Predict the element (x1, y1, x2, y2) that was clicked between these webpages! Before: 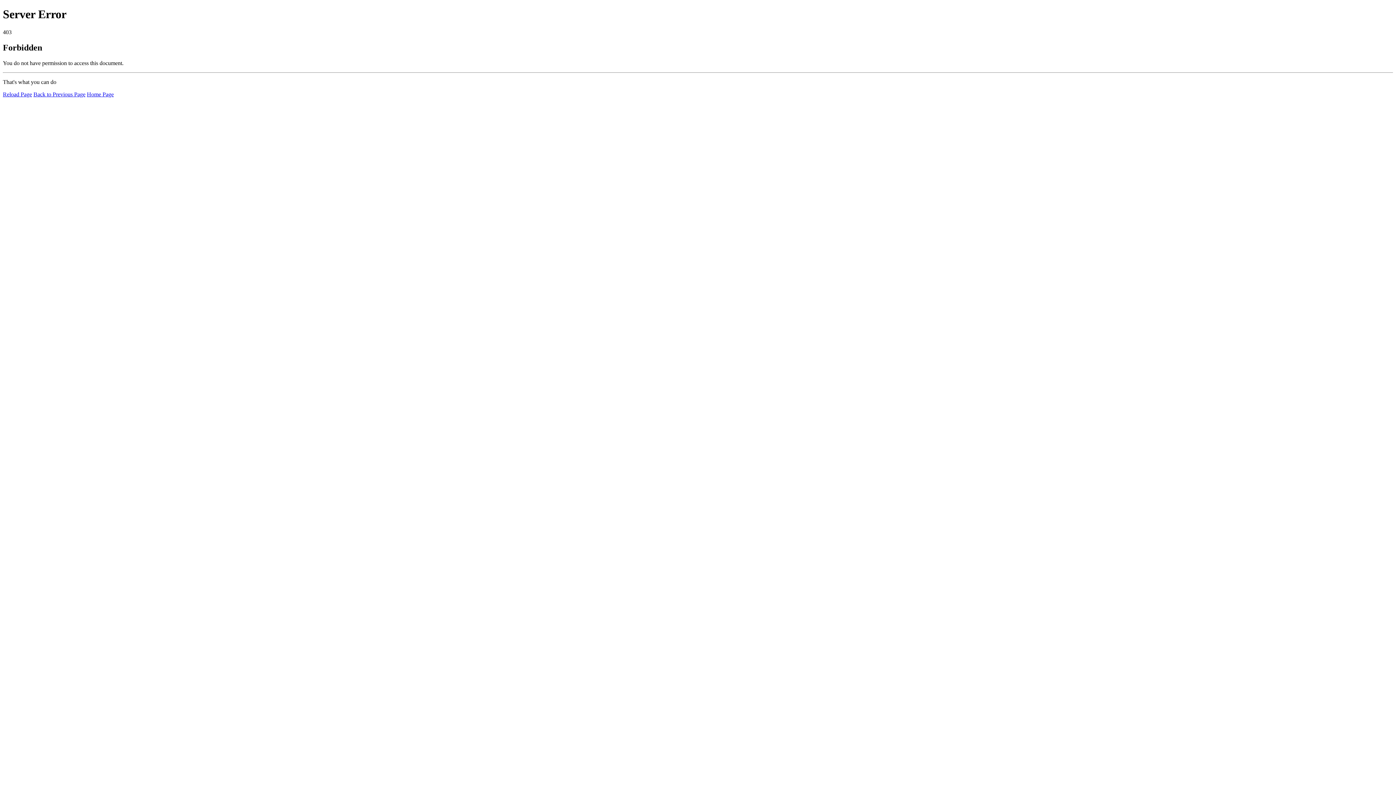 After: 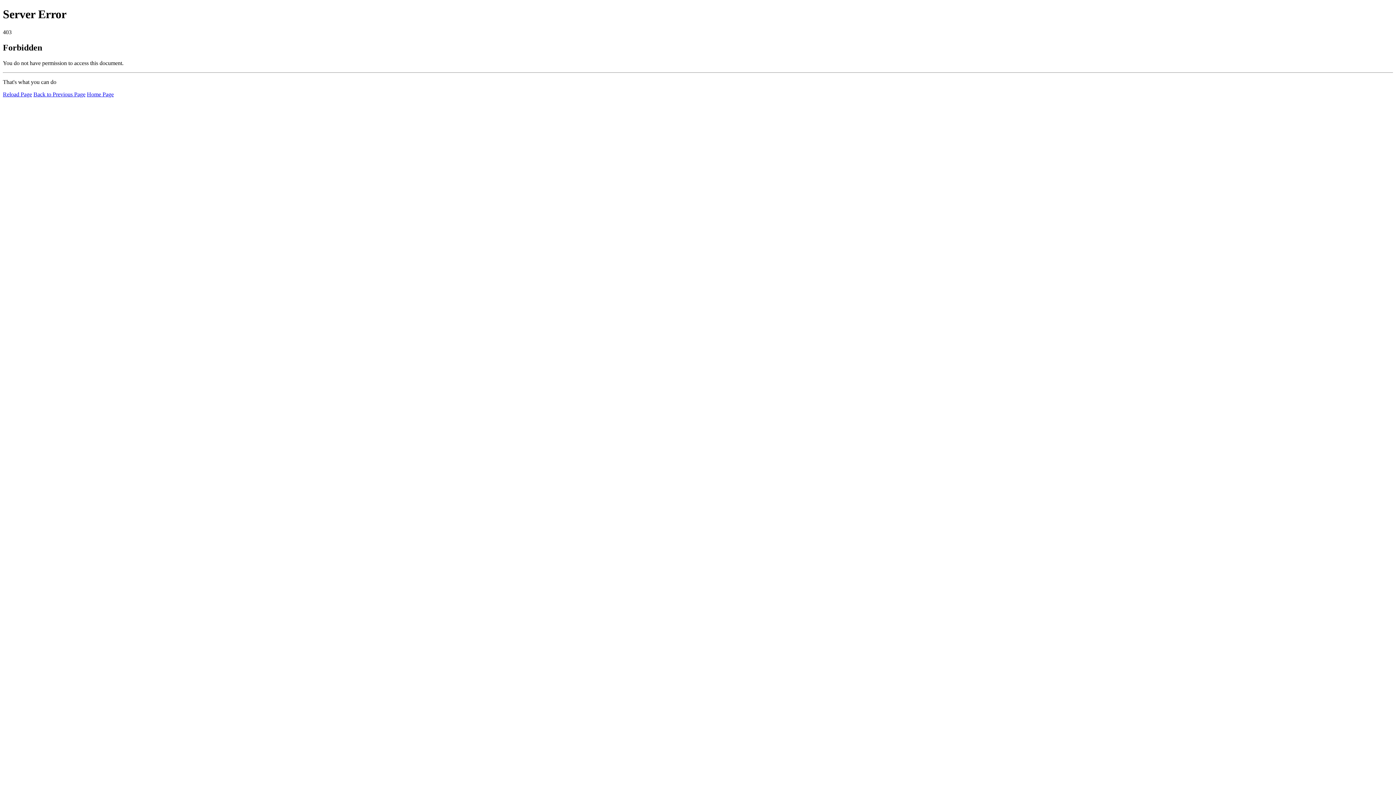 Action: bbox: (2, 91, 32, 97) label: Reload Page